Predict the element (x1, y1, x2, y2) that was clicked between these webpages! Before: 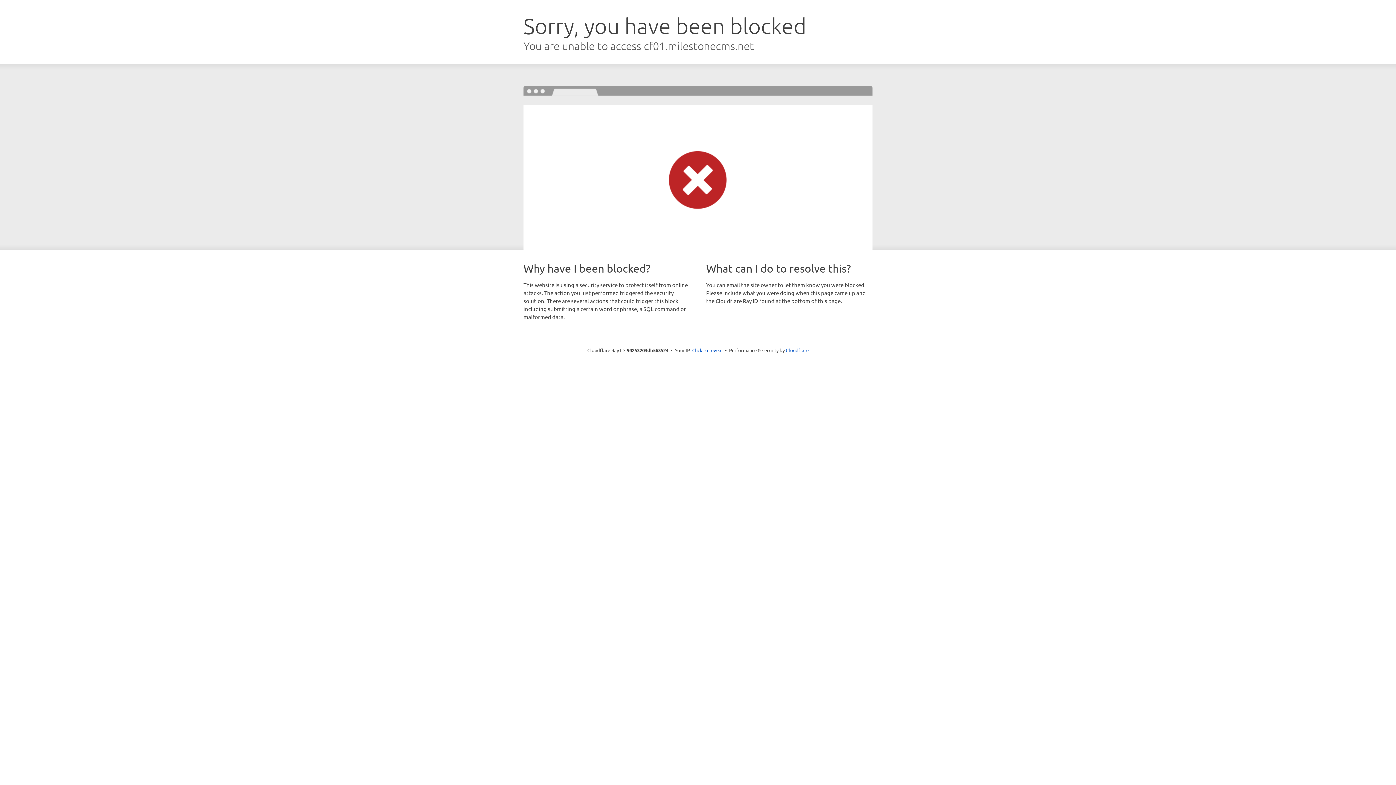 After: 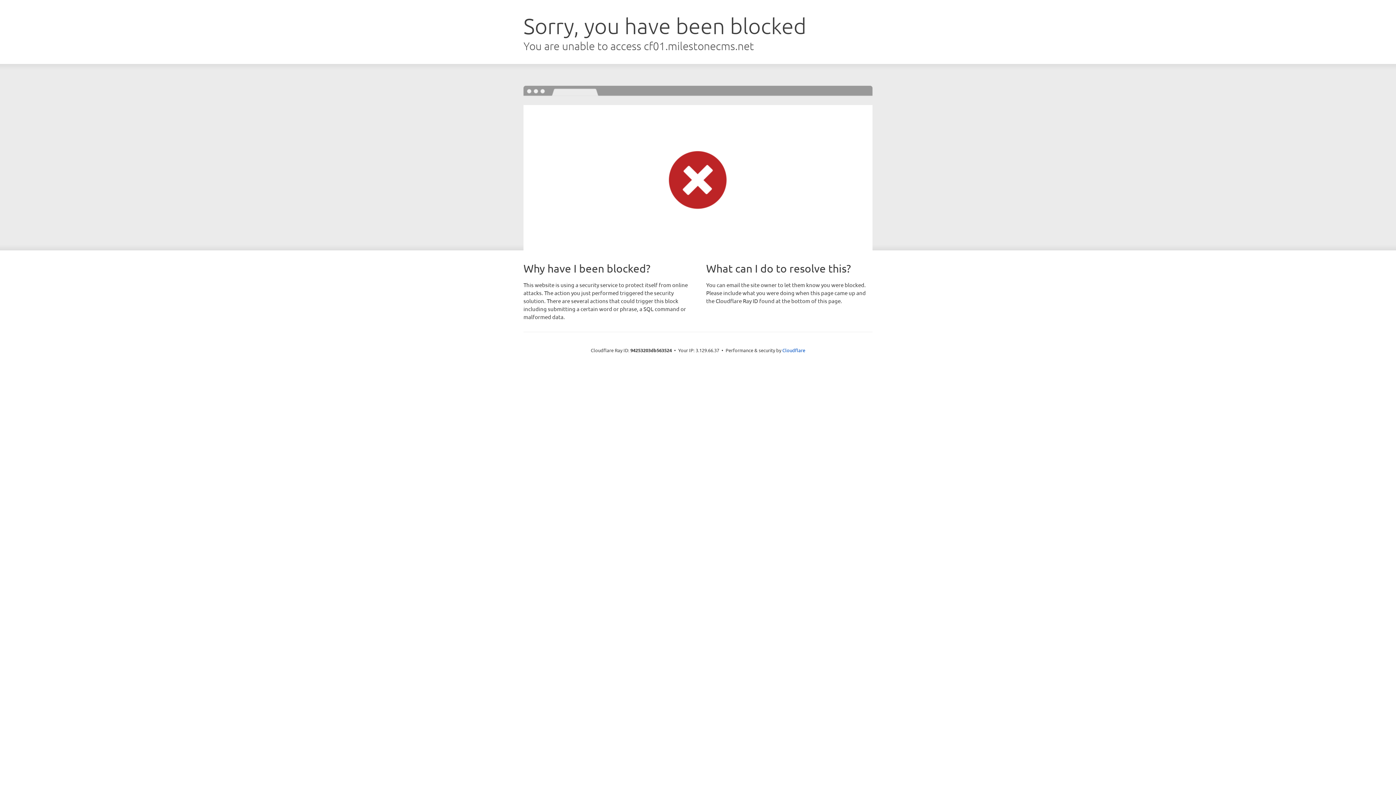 Action: label: Click to reveal bbox: (692, 346, 722, 353)